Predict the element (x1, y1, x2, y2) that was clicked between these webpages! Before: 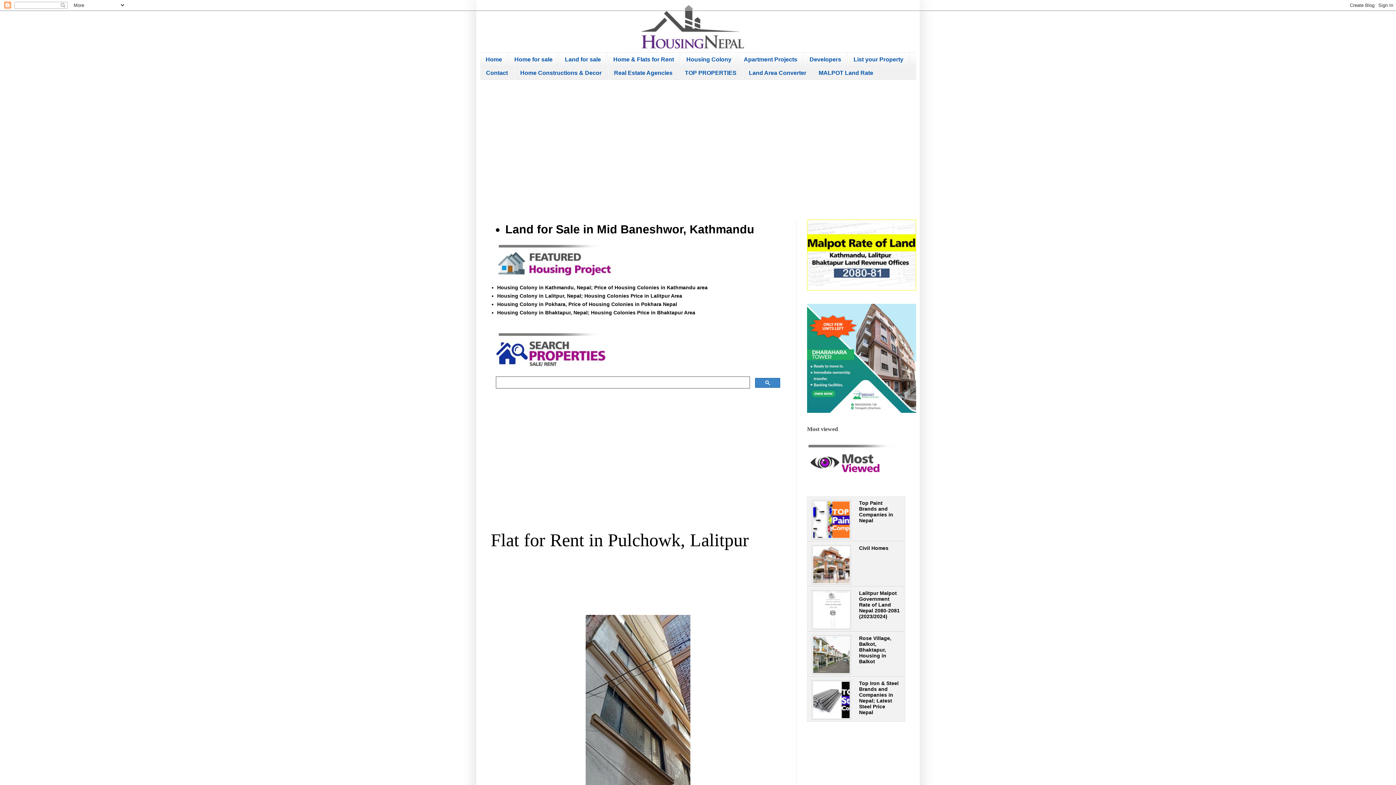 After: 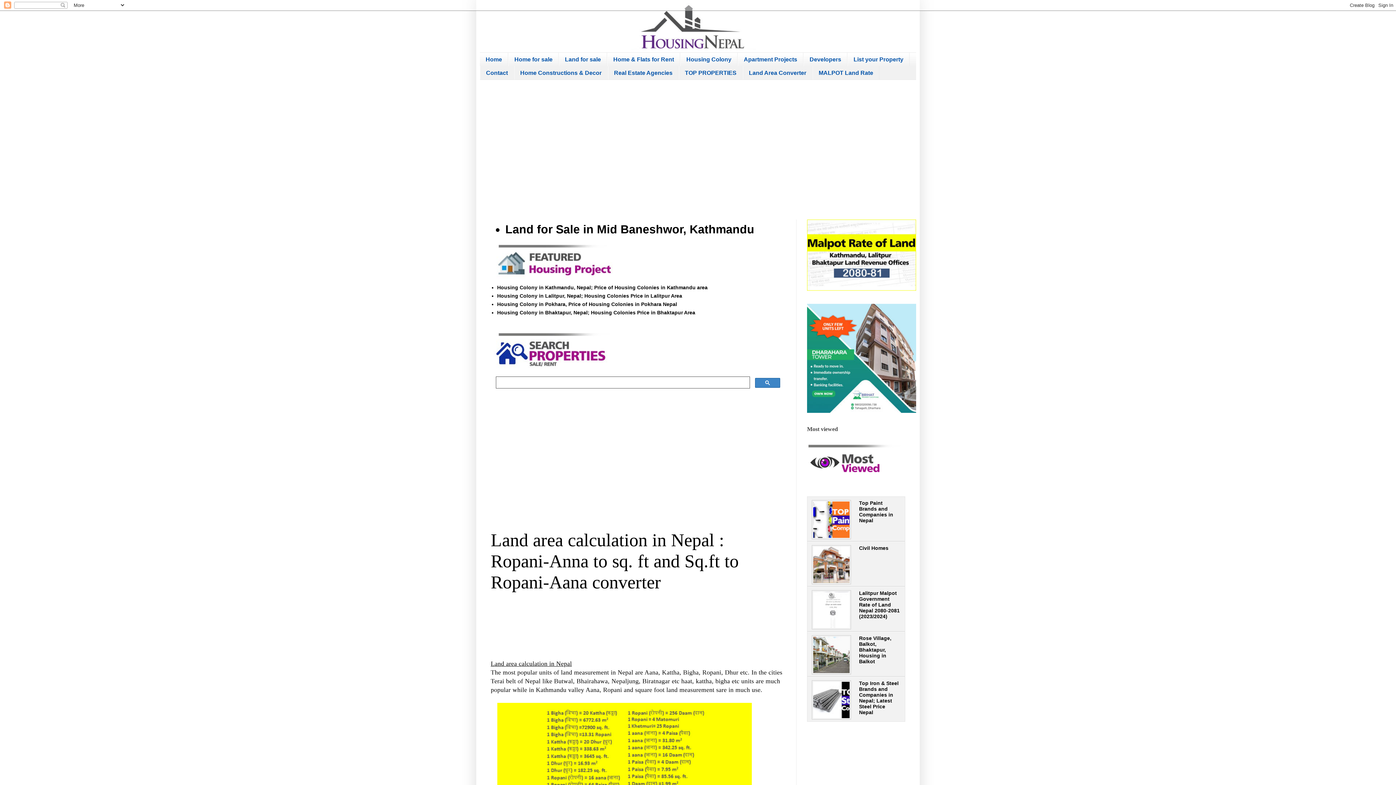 Action: bbox: (742, 66, 812, 79) label: Land Area Converter